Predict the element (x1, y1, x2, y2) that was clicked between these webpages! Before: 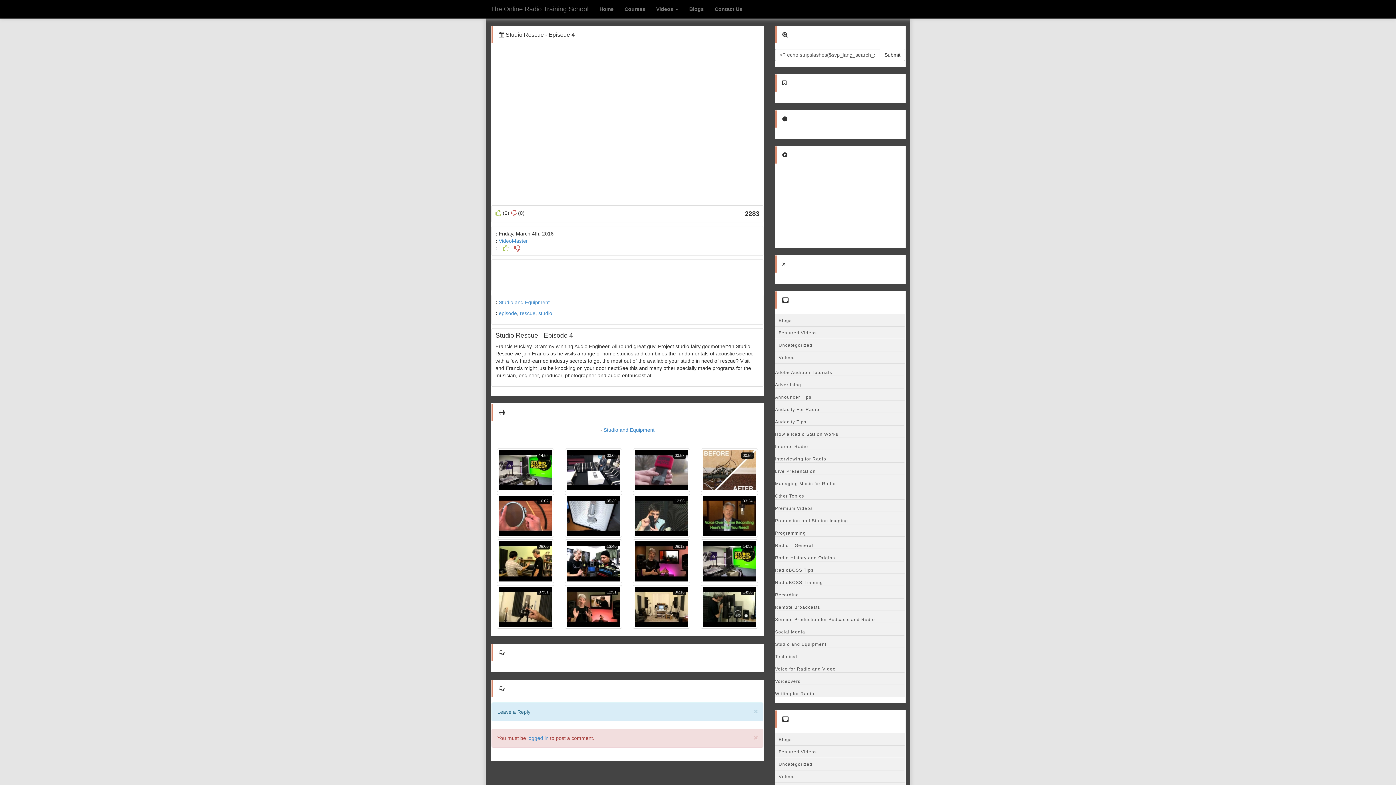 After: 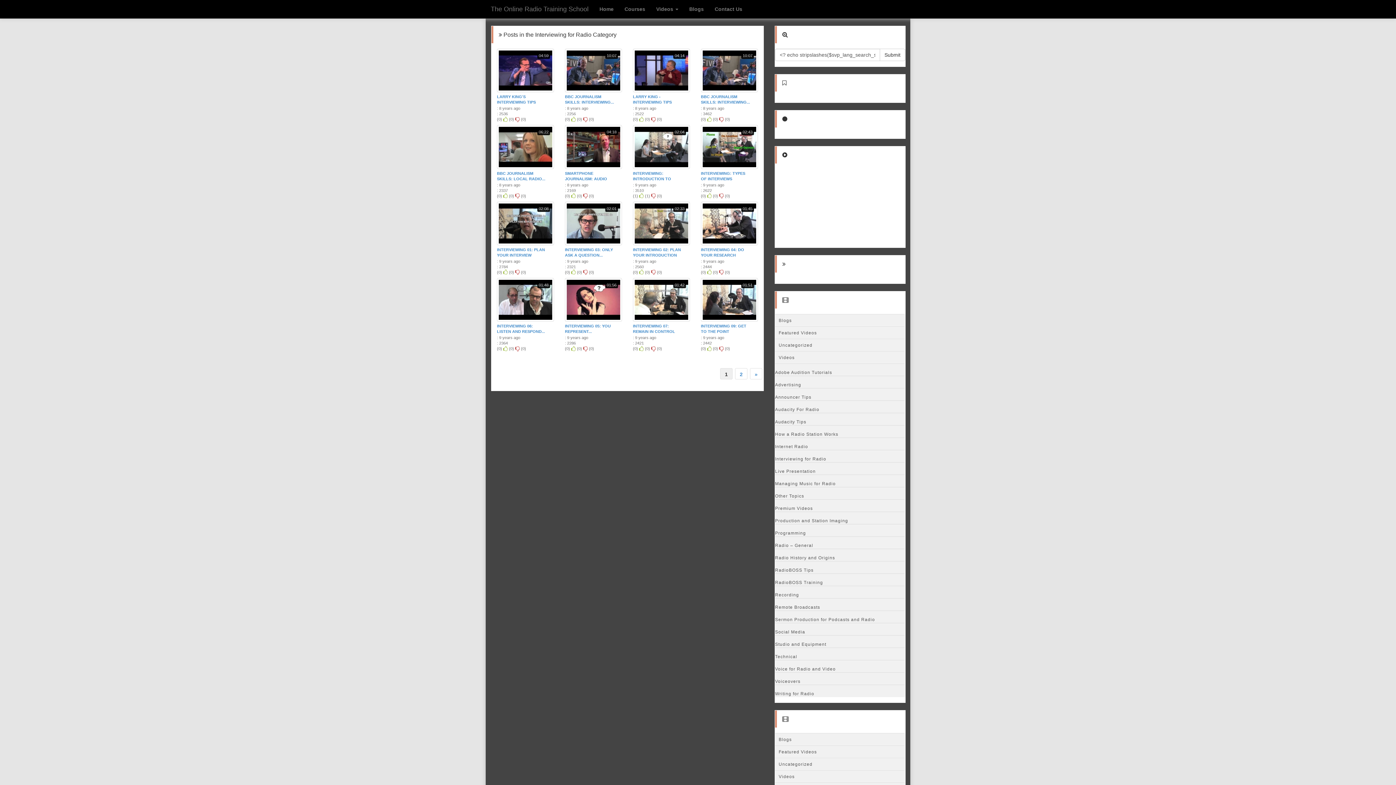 Action: bbox: (775, 450, 905, 462) label: Interviewing for Radio